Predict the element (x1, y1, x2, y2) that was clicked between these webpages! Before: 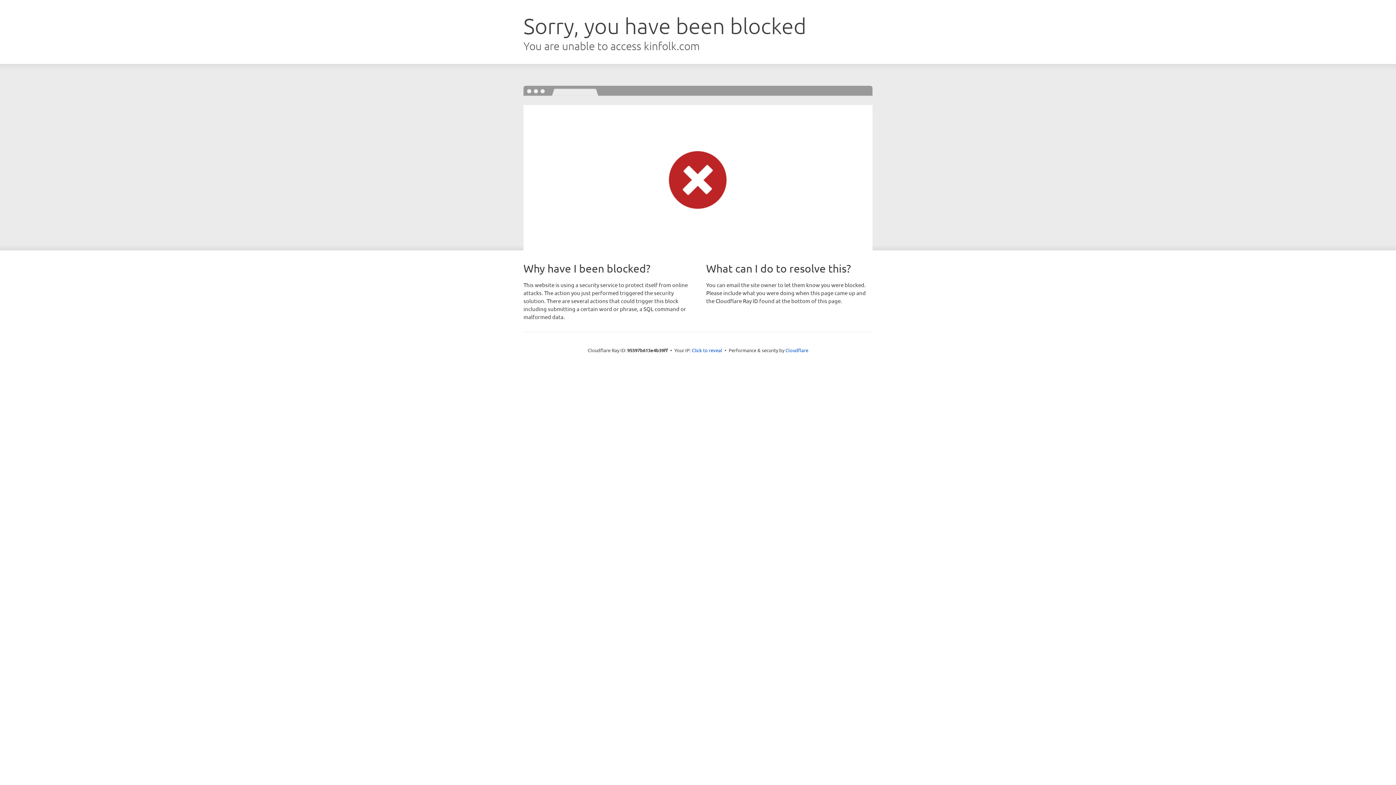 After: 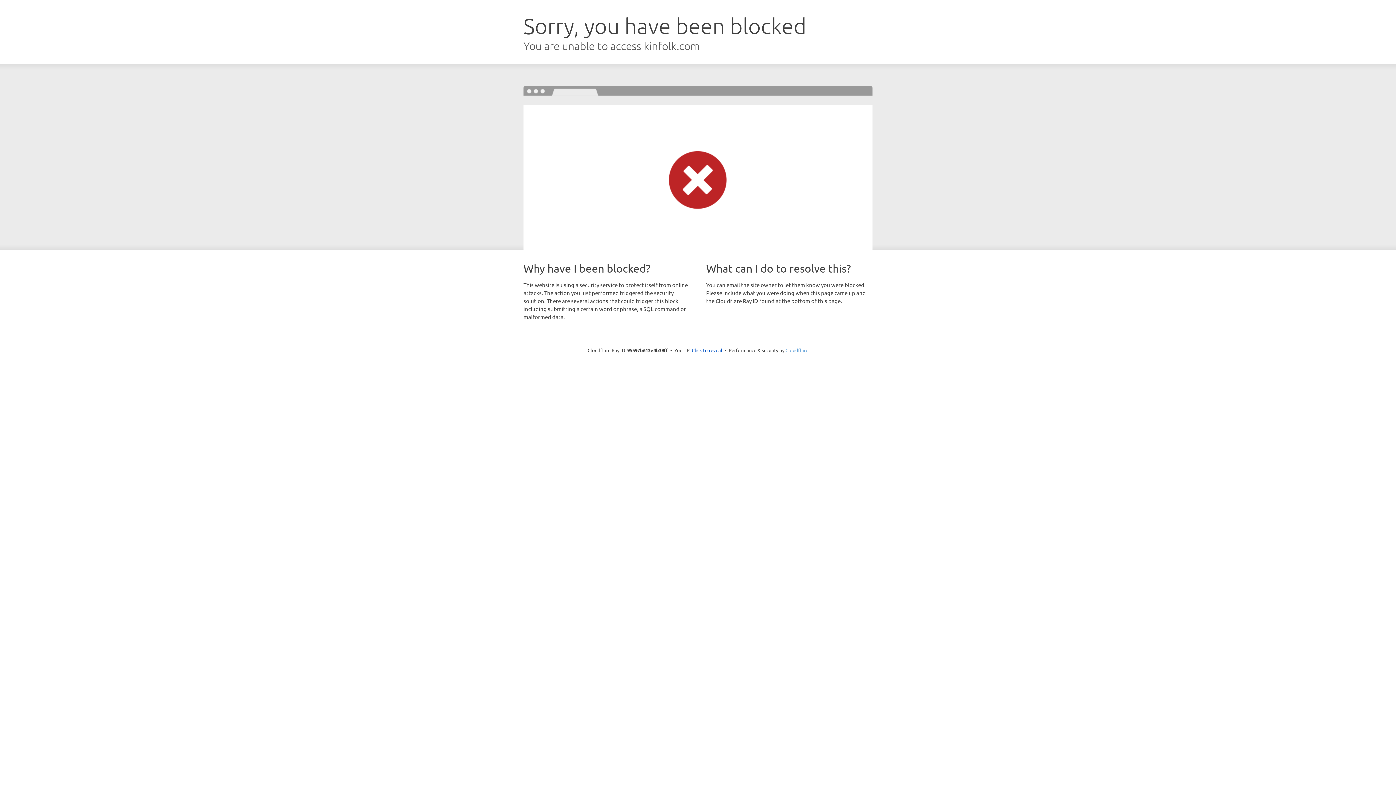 Action: label: Cloudflare bbox: (785, 347, 808, 353)